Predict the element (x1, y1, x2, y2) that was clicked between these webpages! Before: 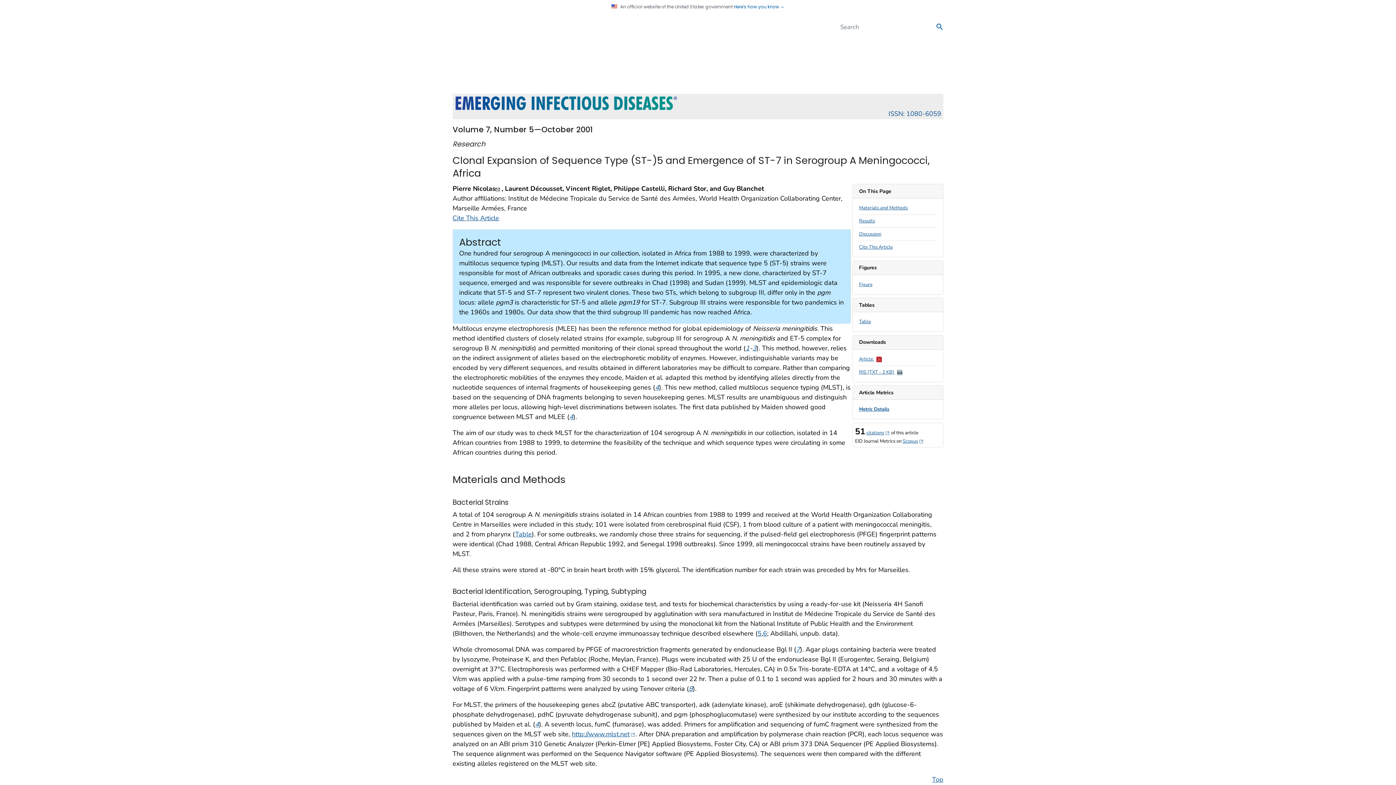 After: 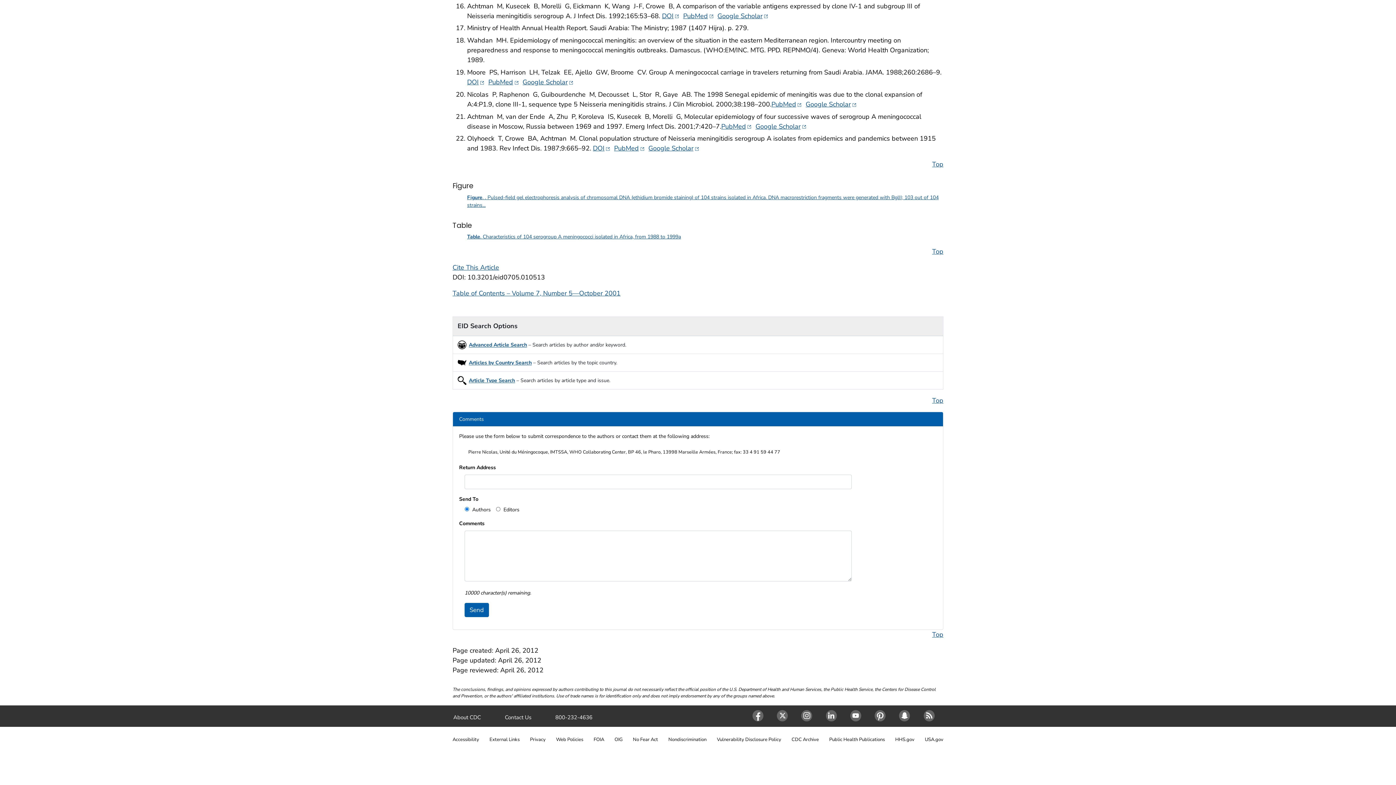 Action: bbox: (495, 184, 500, 193)